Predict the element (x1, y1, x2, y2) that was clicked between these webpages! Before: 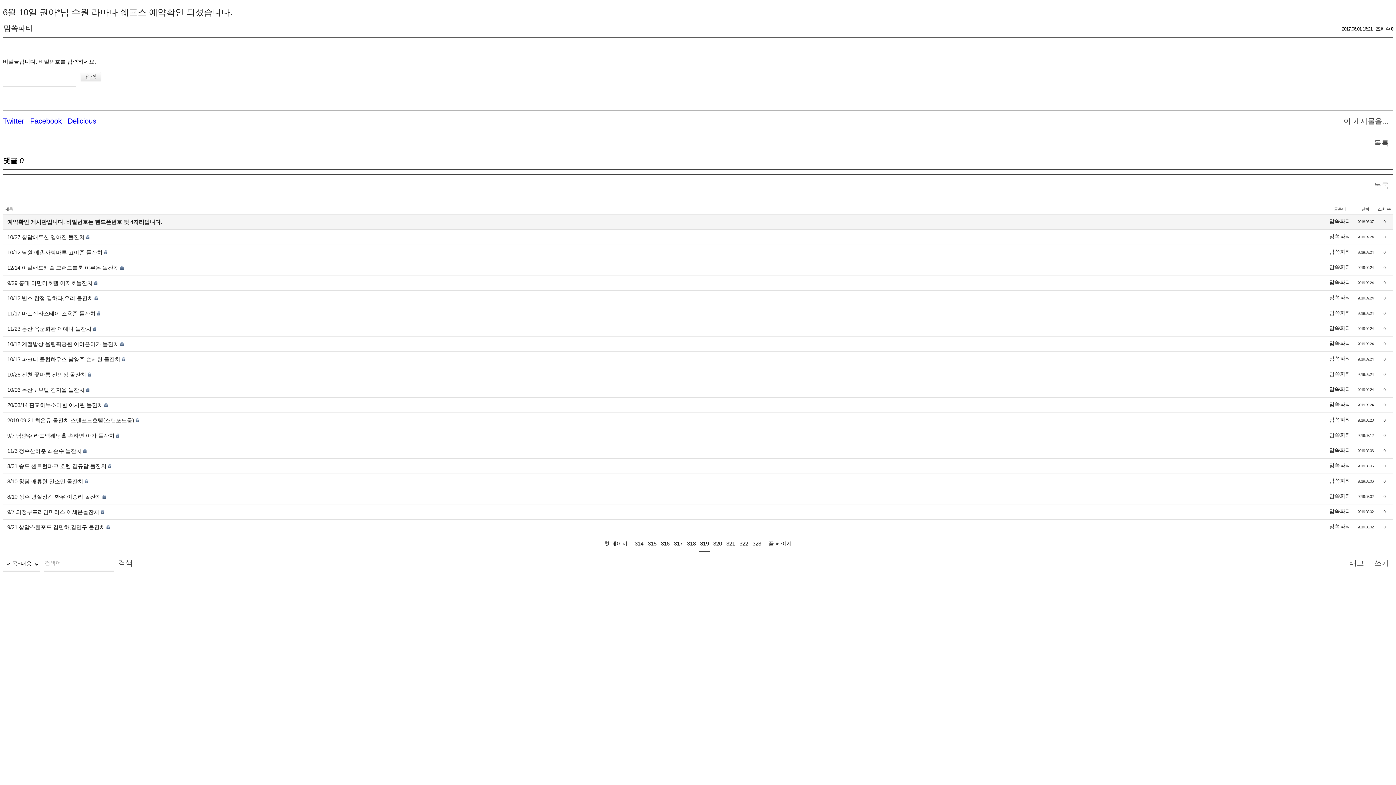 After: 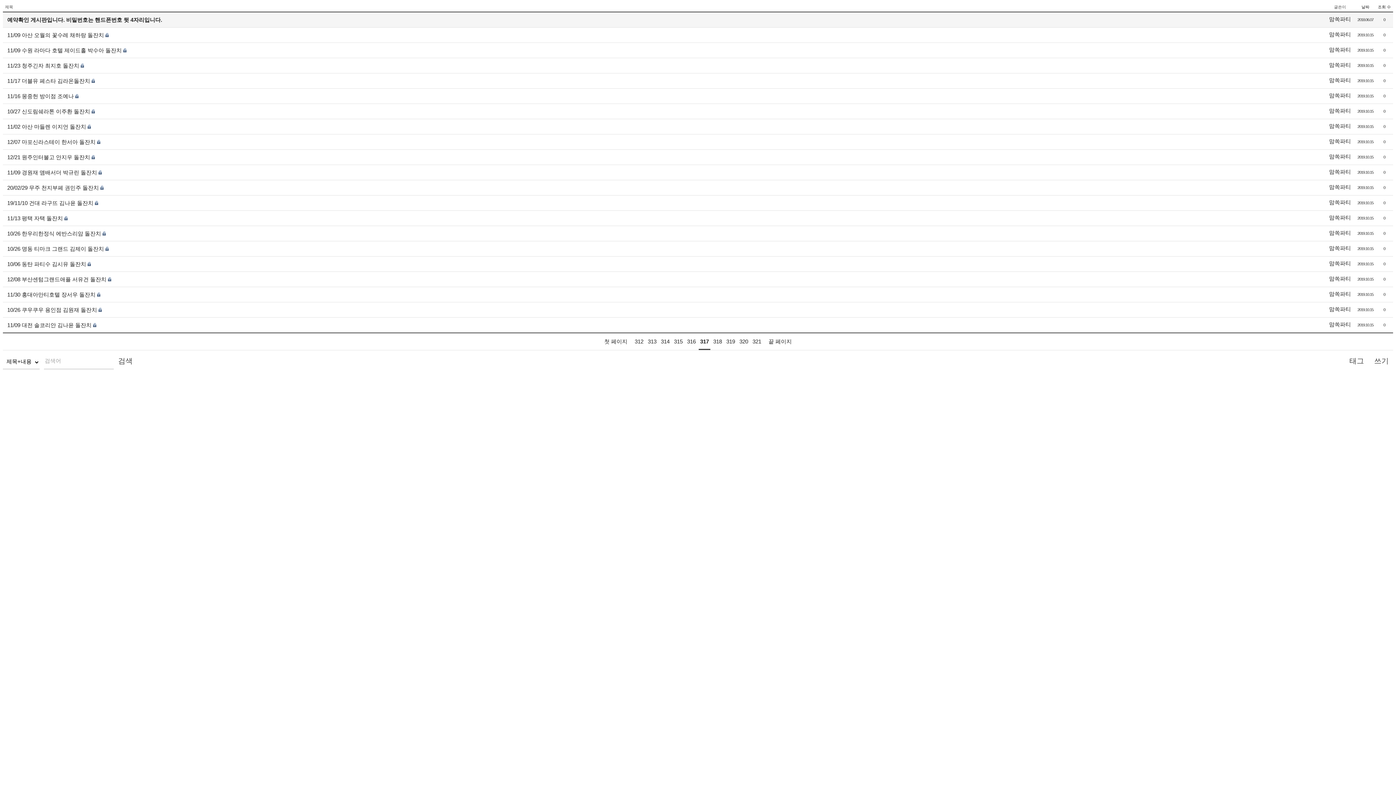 Action: bbox: (672, 536, 684, 551) label: 317